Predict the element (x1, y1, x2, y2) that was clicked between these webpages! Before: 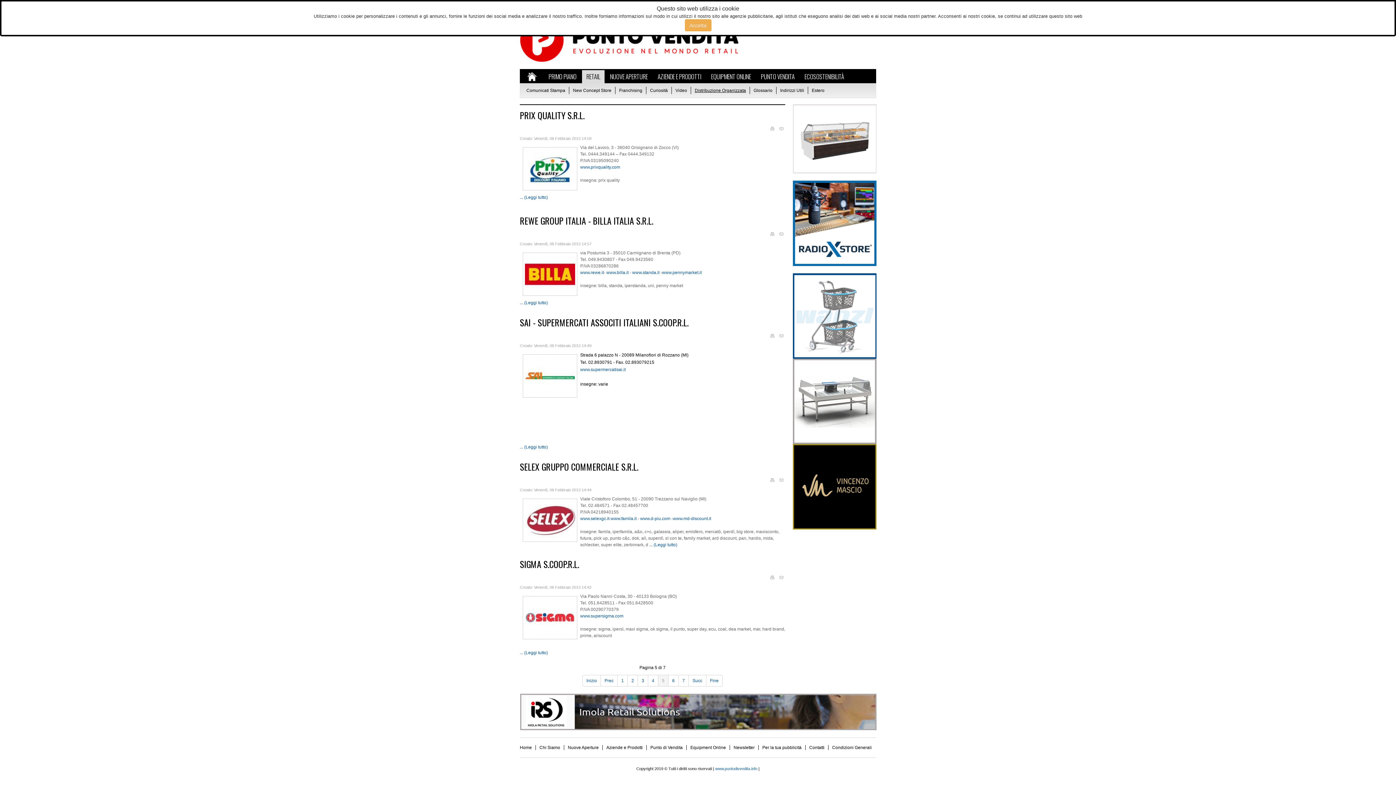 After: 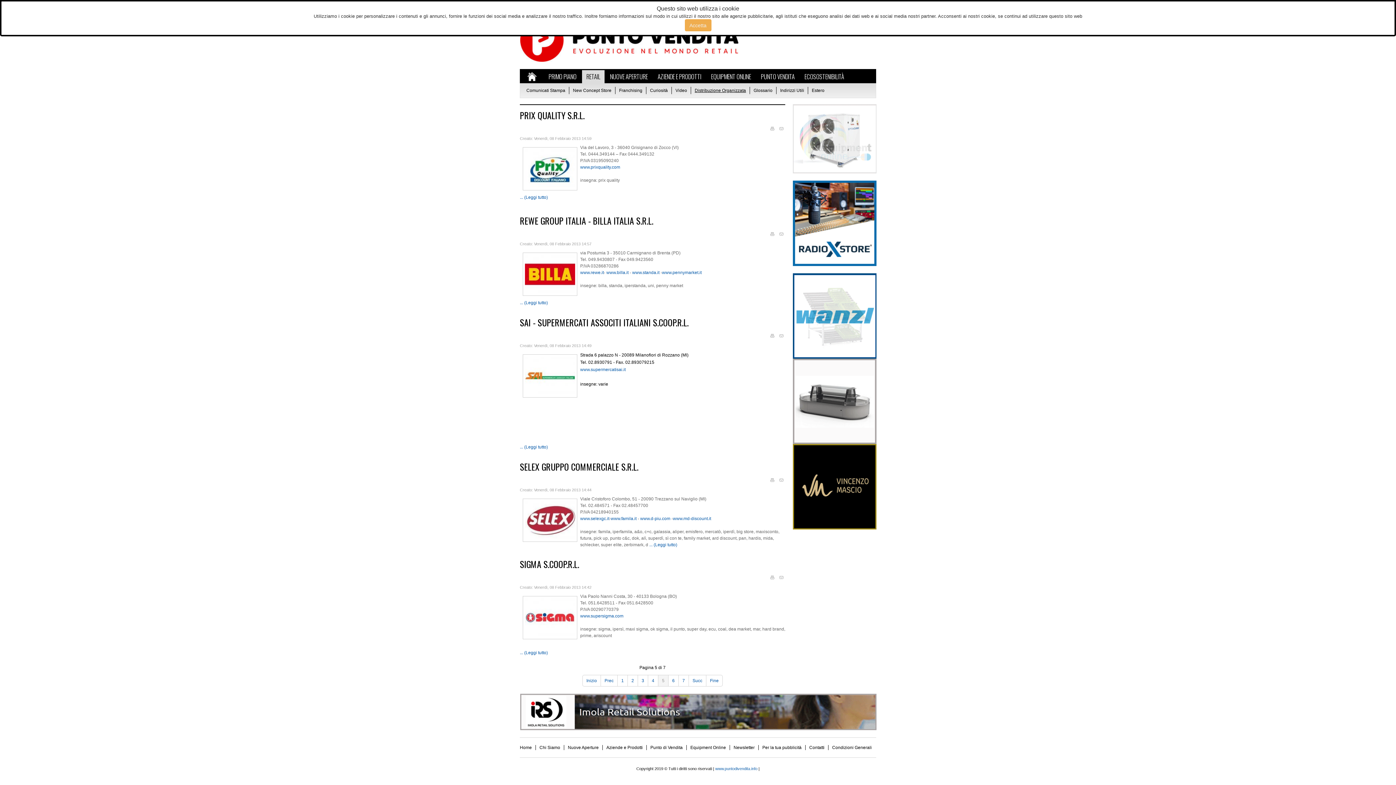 Action: bbox: (770, 333, 774, 338)